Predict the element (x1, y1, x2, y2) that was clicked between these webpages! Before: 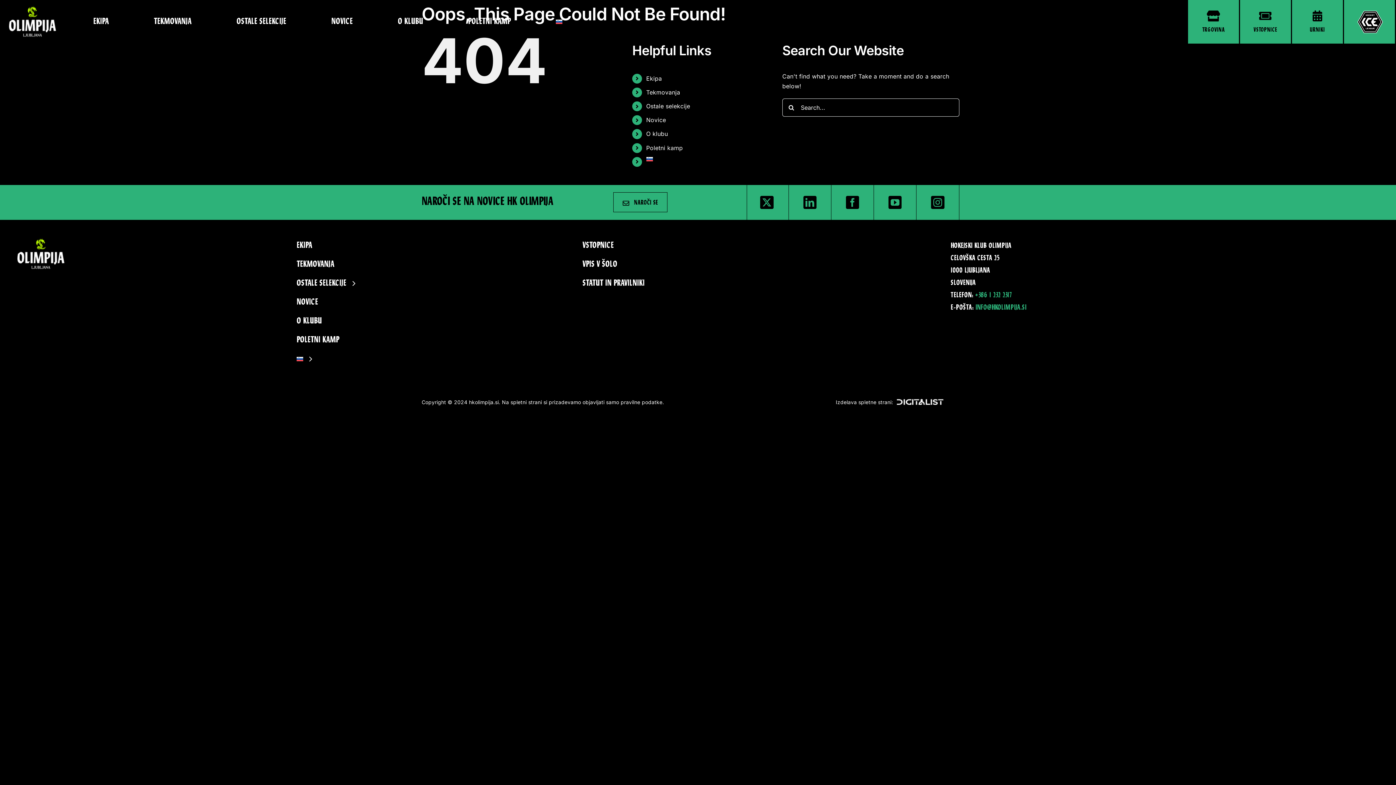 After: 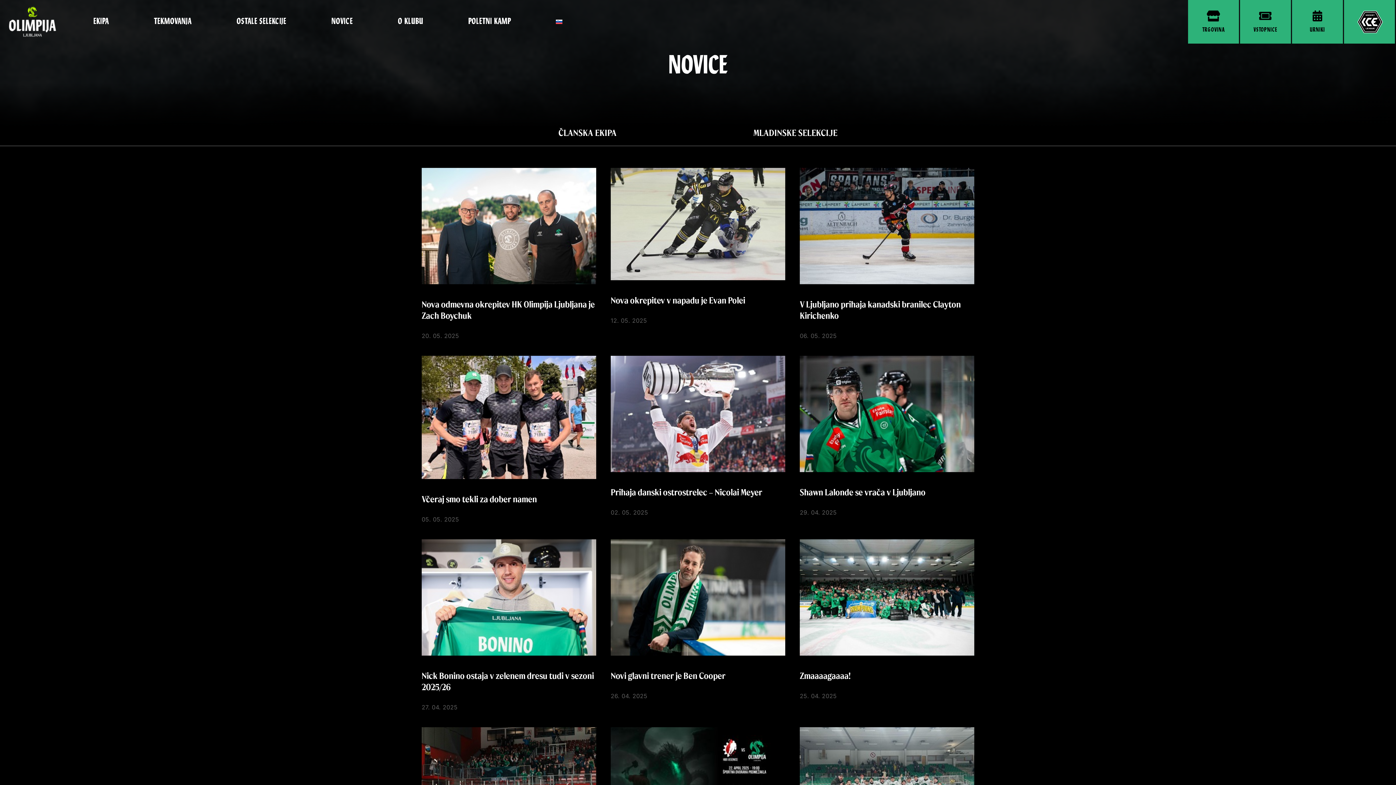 Action: bbox: (646, 116, 666, 123) label: Novice